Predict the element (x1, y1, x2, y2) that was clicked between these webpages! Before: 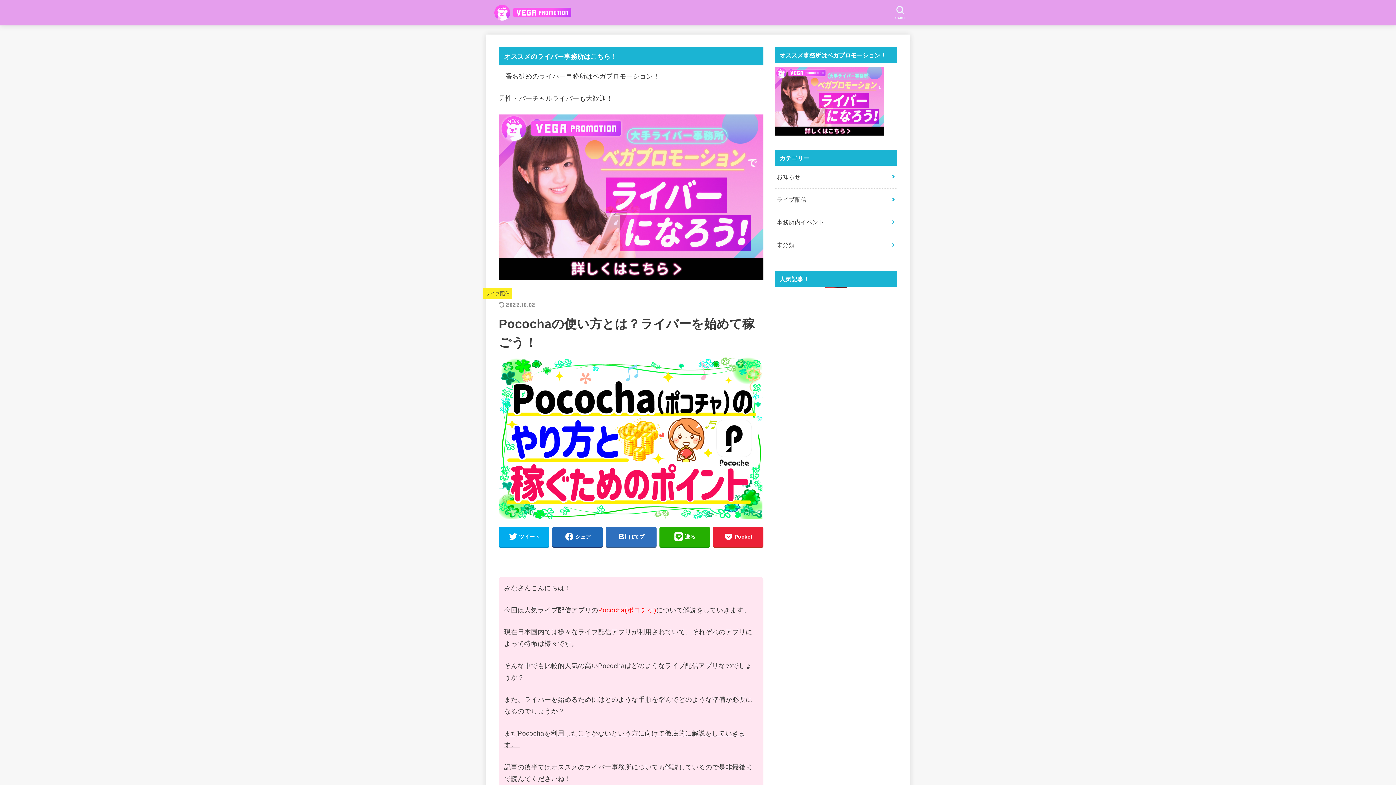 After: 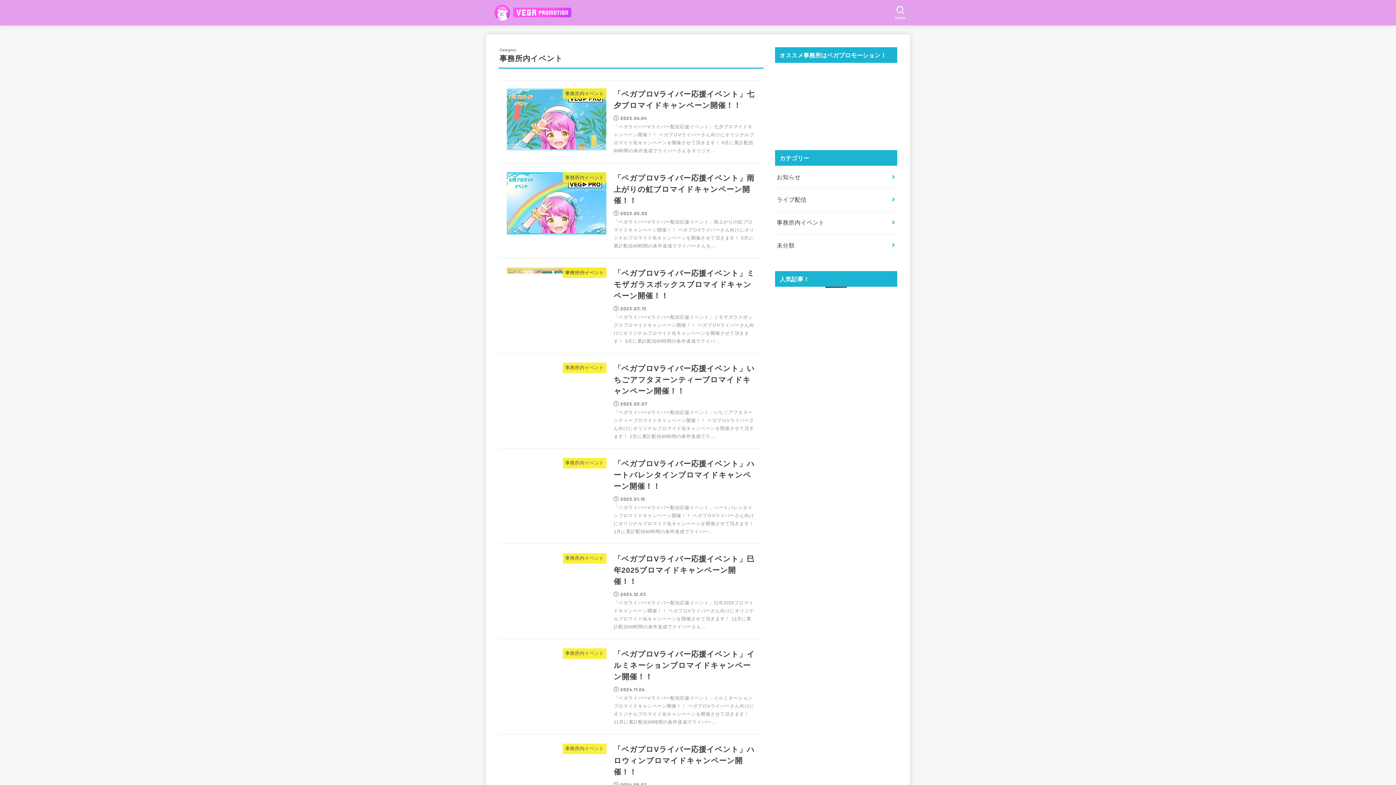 Action: label: 事務所内イベント bbox: (775, 211, 897, 233)